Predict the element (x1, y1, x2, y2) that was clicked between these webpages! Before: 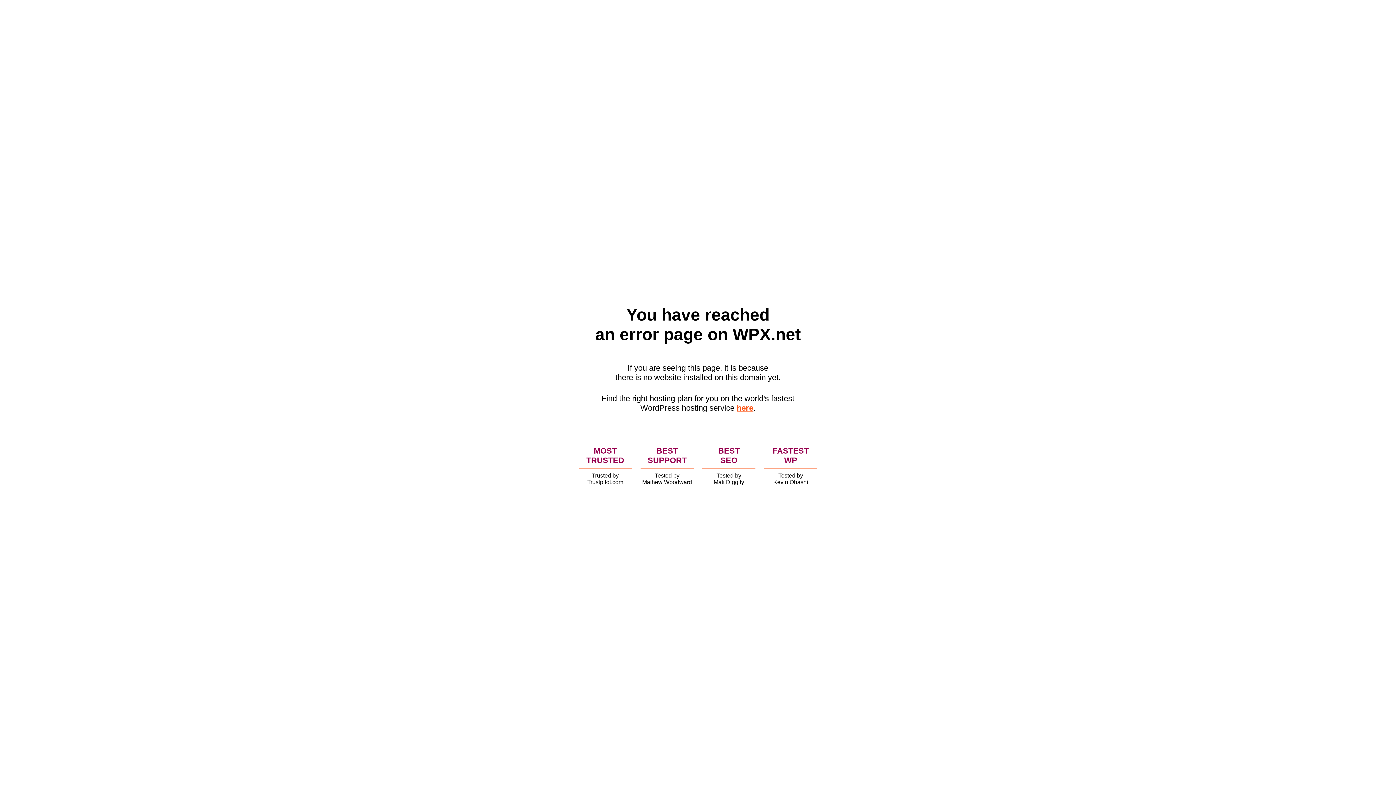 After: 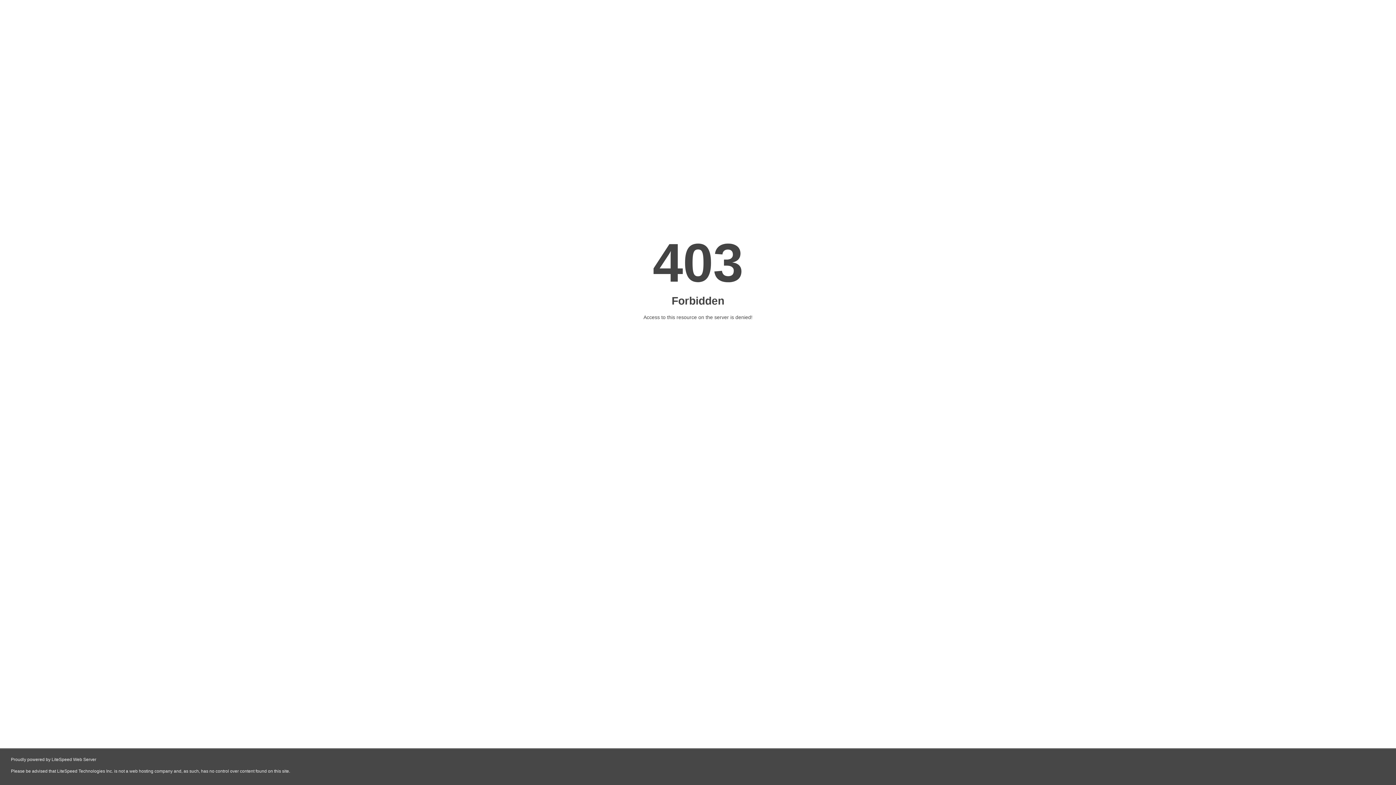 Action: bbox: (736, 403, 753, 412) label: here